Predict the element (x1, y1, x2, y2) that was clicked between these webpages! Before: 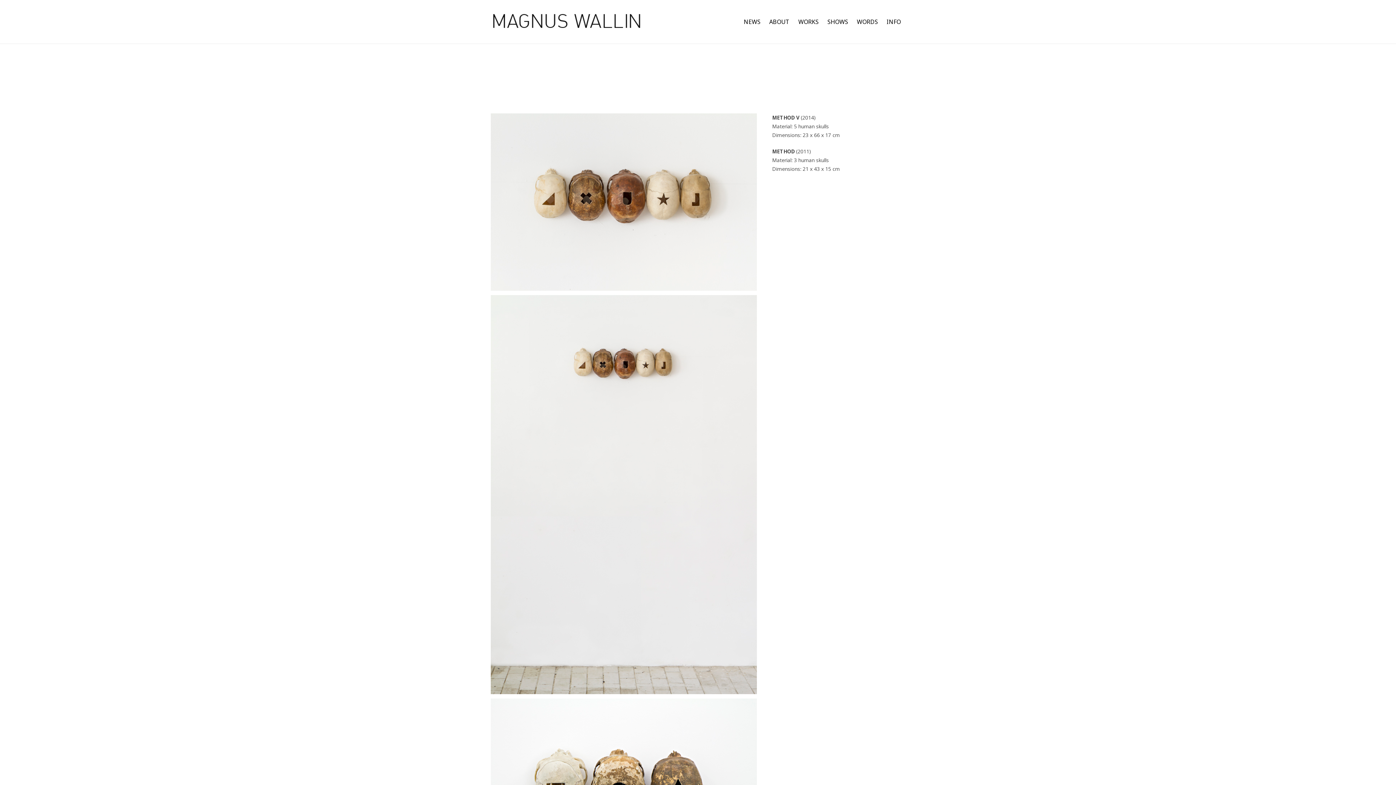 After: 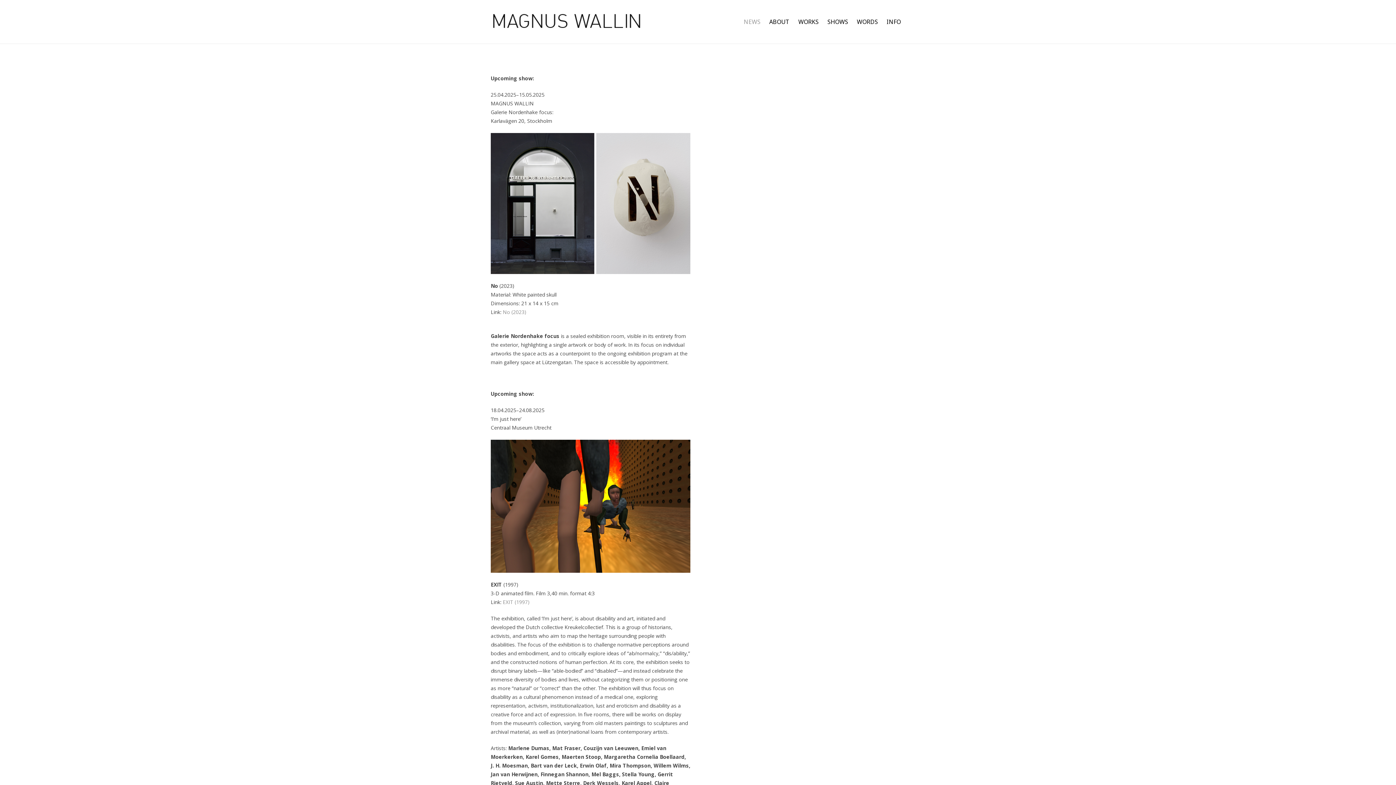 Action: label: NEWS bbox: (739, 0, 765, 43)